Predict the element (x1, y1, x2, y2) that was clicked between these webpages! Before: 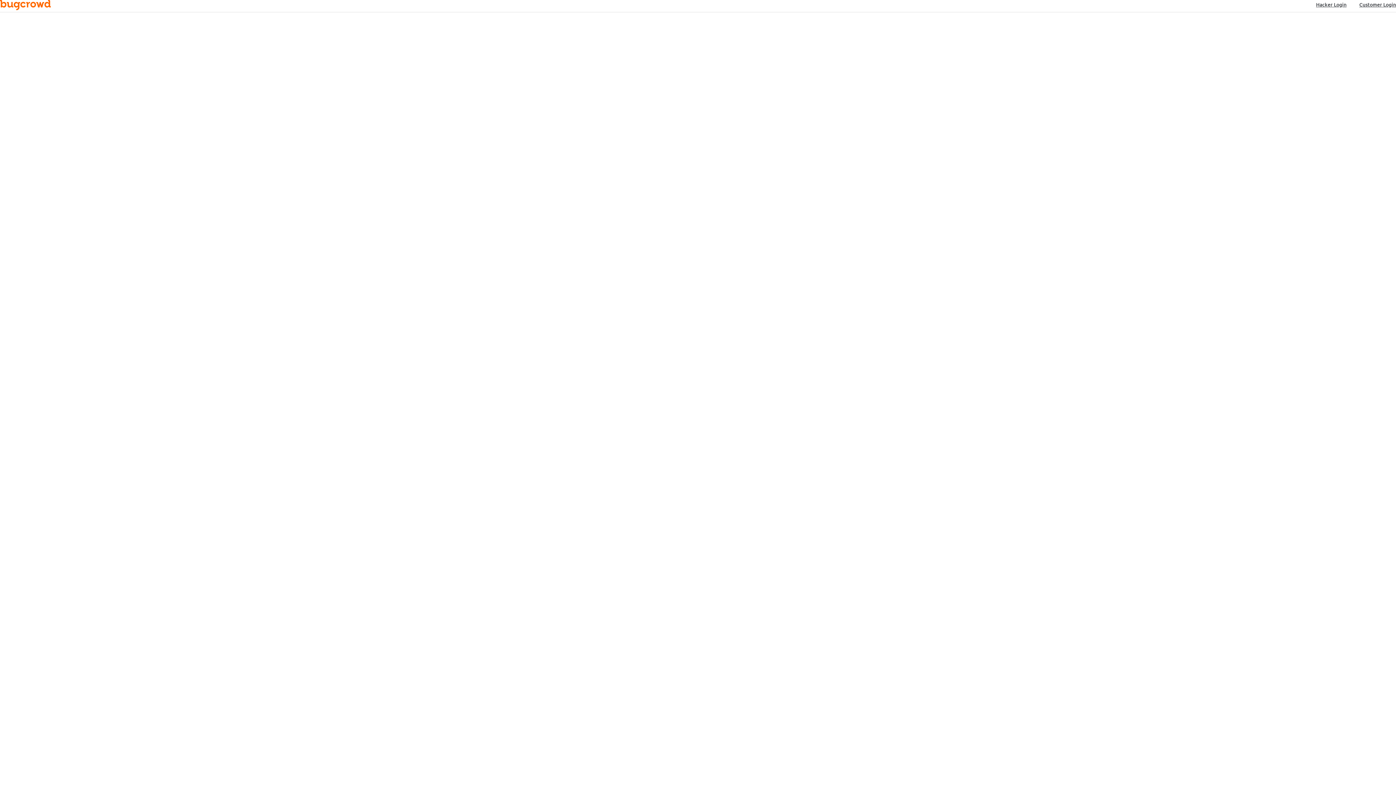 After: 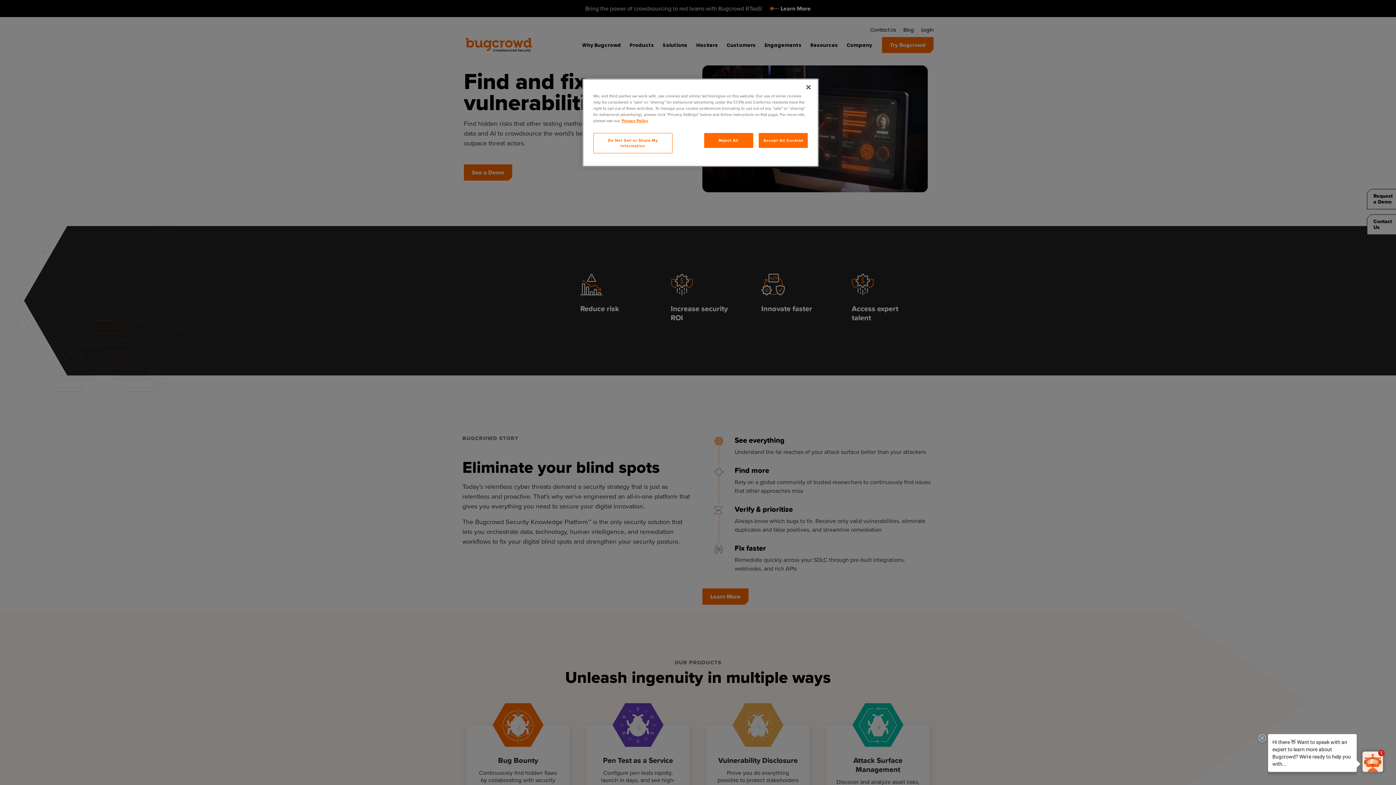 Action: bbox: (0, 0, 50, 12)